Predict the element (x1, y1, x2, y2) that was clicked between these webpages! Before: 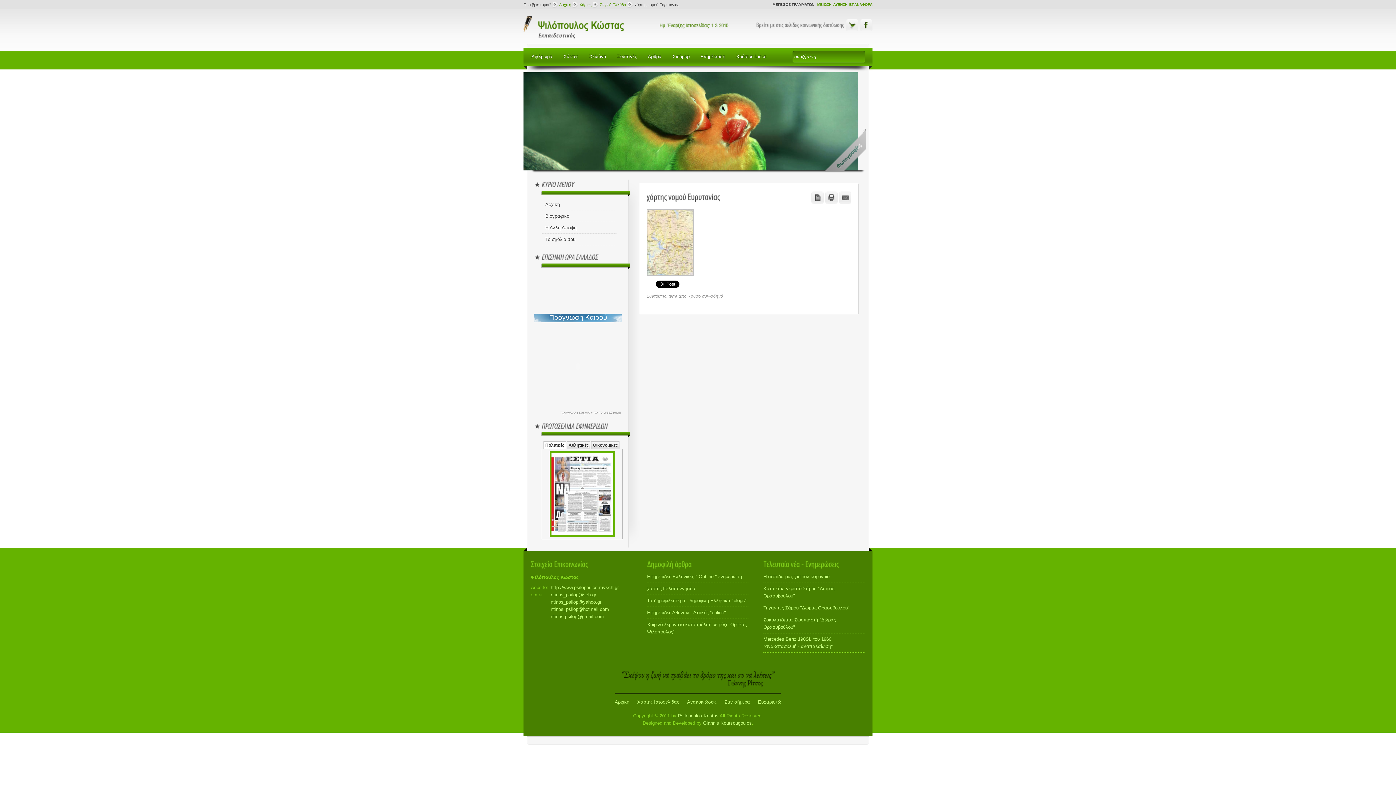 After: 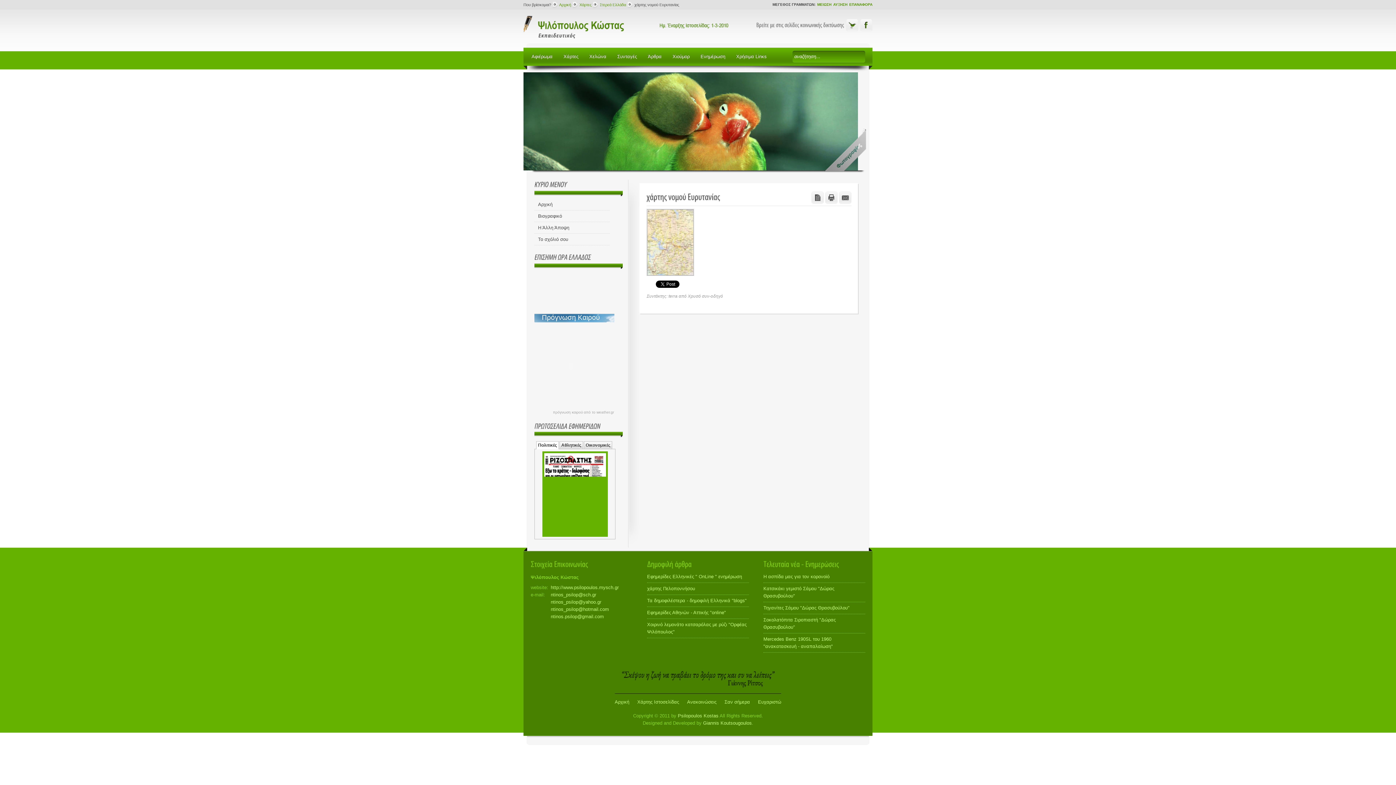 Action: bbox: (541, 410, 640, 414) label: πρόγνωση καιρού από το weather.gr